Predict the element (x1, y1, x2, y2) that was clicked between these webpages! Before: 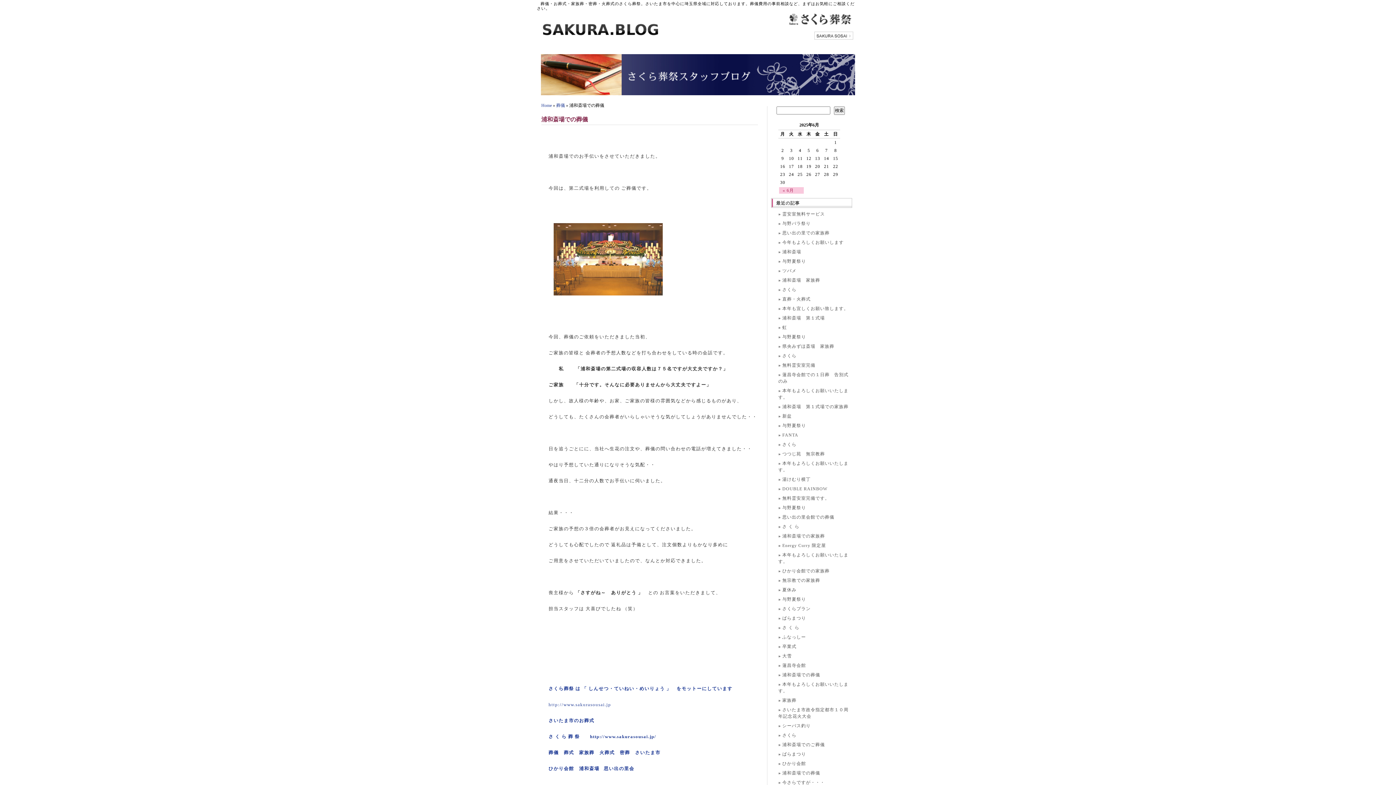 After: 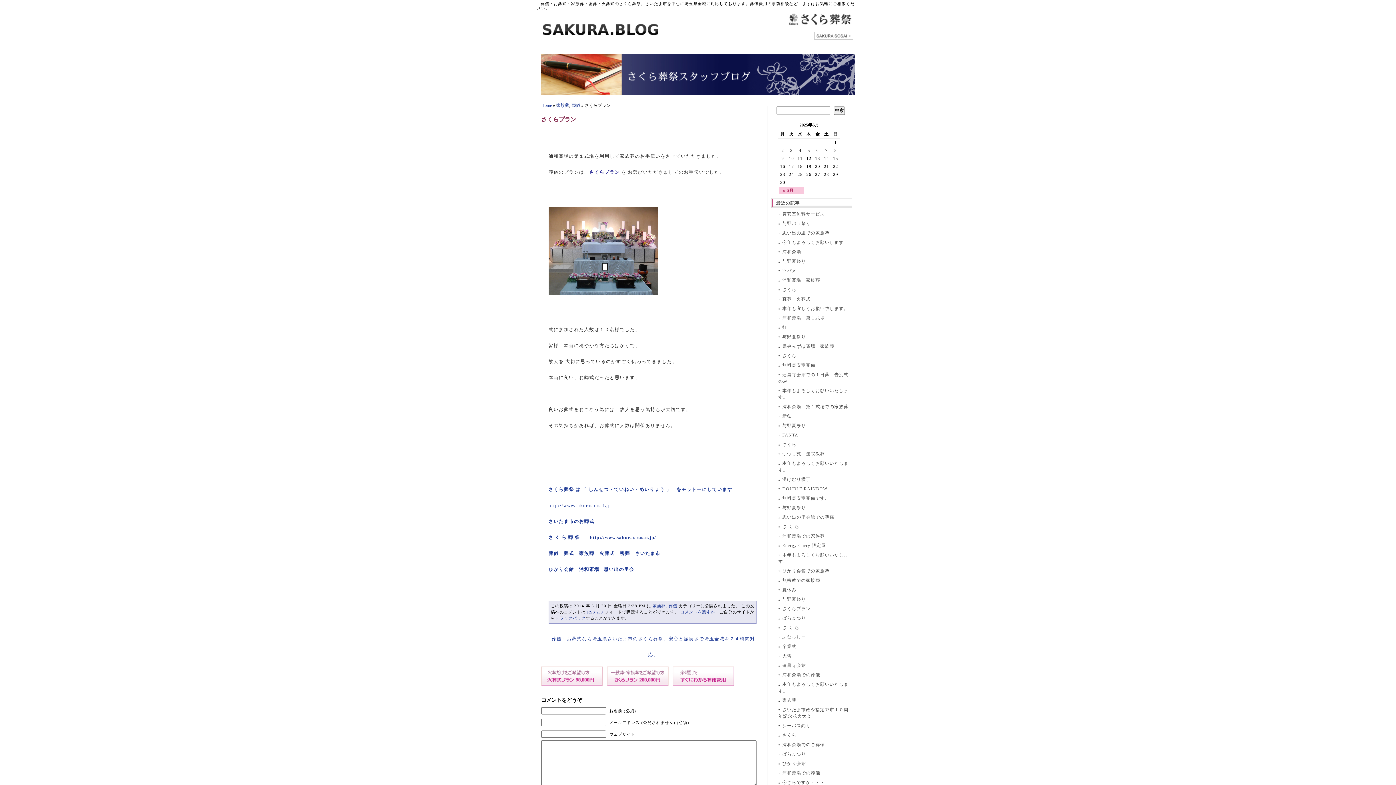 Action: label: さくらプラン bbox: (782, 606, 810, 611)